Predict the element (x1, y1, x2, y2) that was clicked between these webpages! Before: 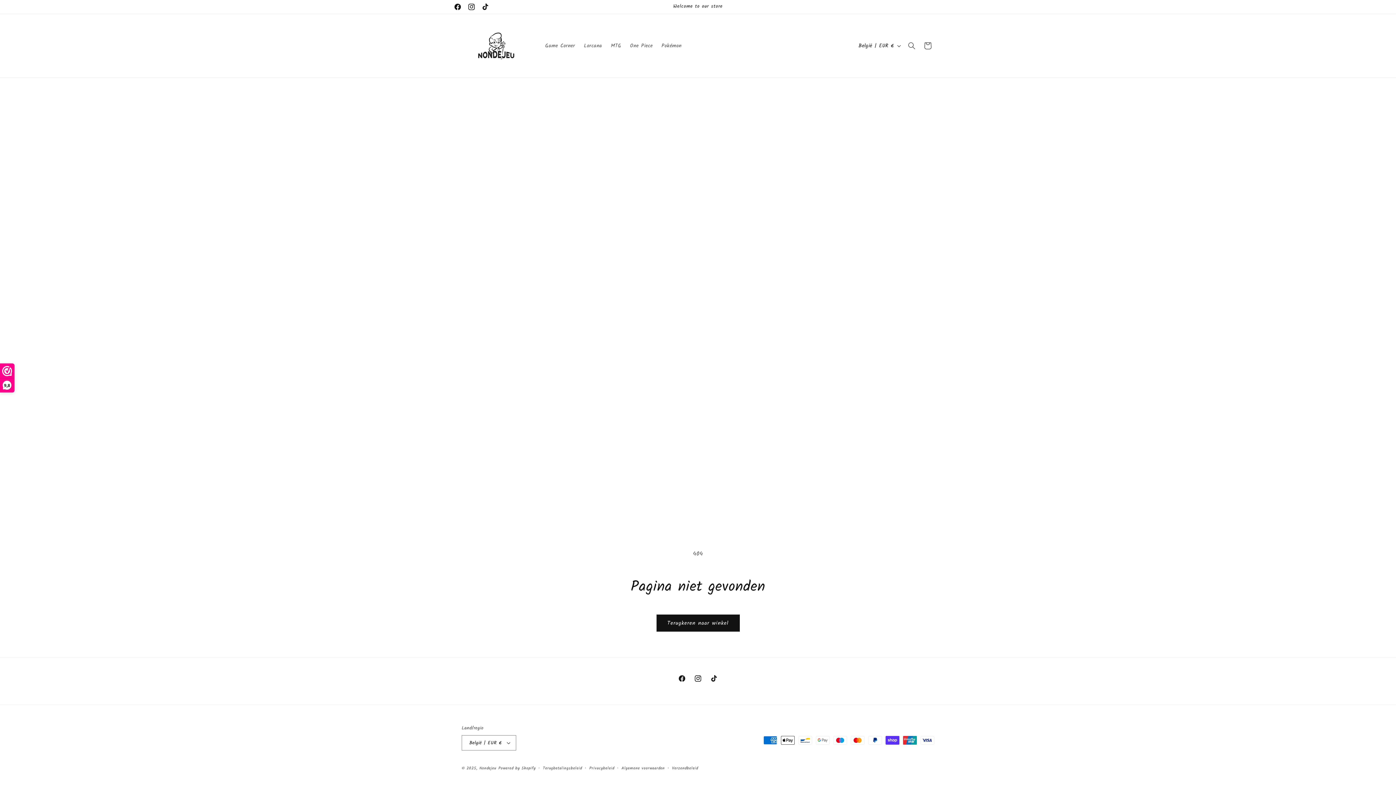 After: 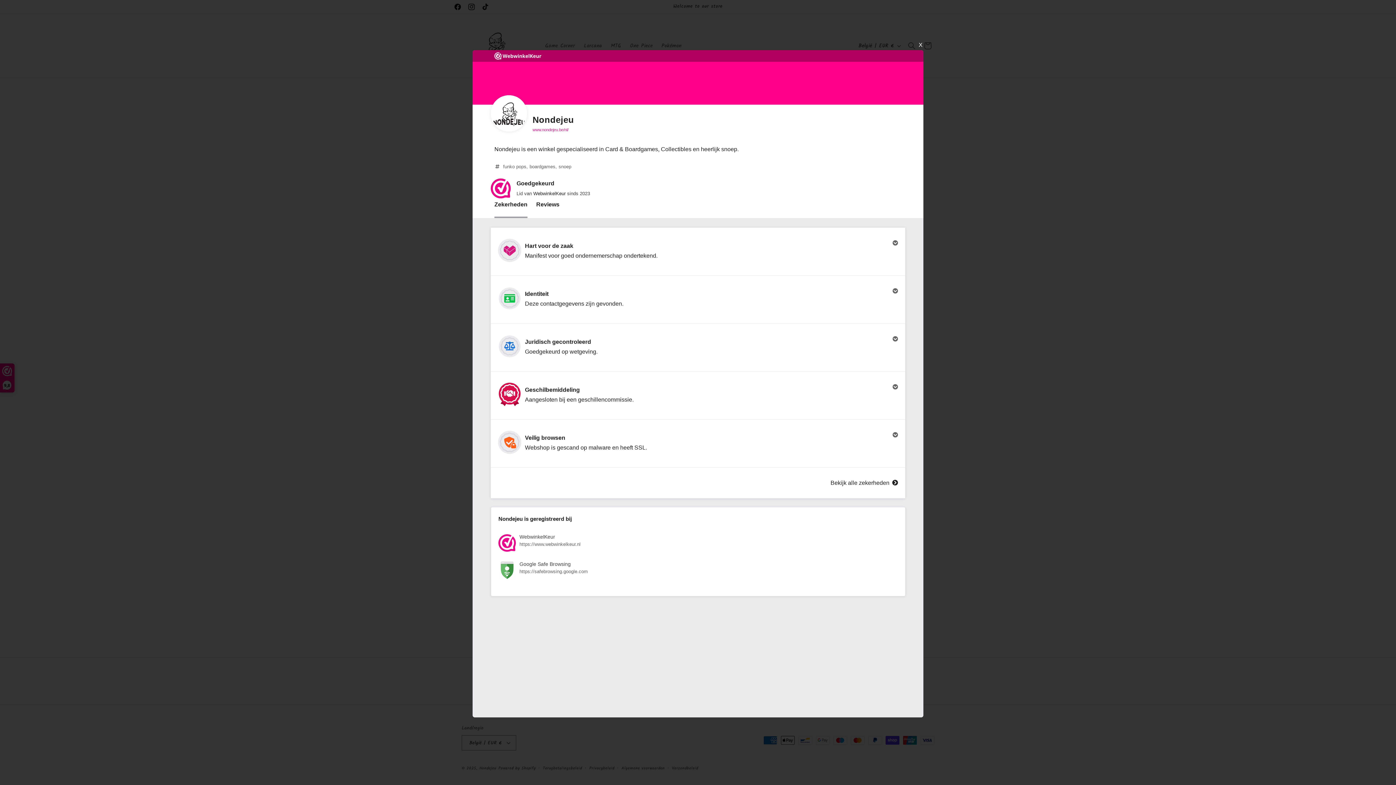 Action: bbox: (0, 364, 14, 392) label: 9,8